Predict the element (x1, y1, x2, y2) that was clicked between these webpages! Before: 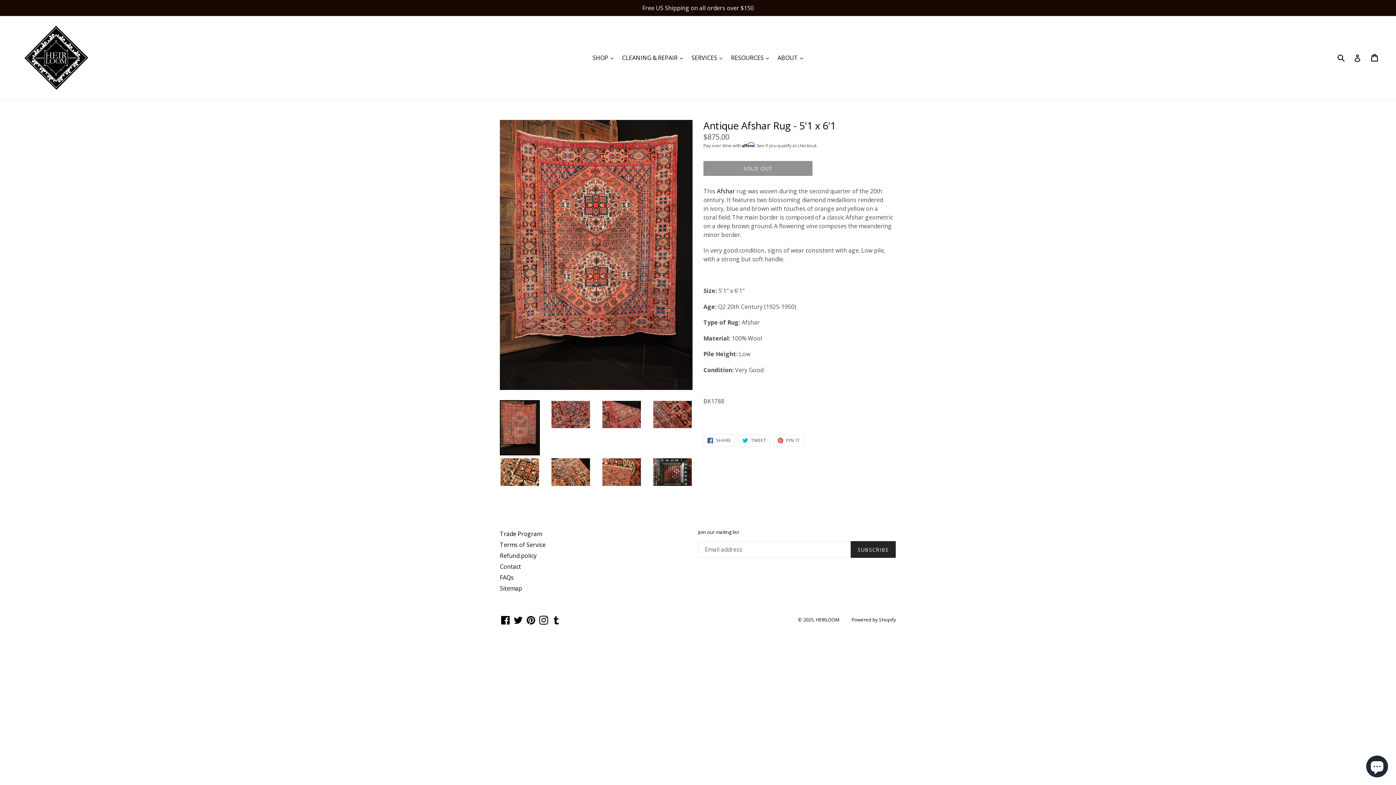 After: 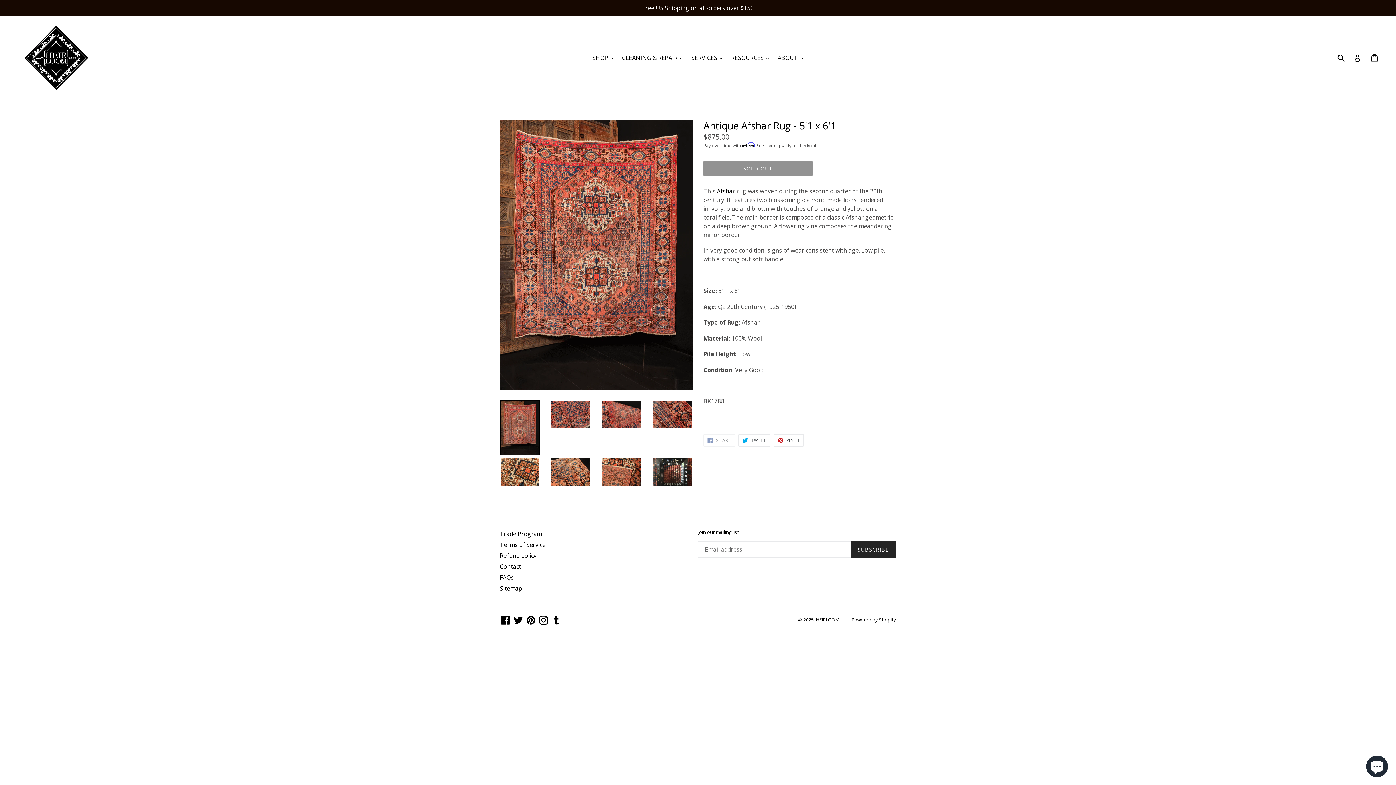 Action: bbox: (703, 434, 735, 446) label:  SHARE
SHARE ON FACEBOOK